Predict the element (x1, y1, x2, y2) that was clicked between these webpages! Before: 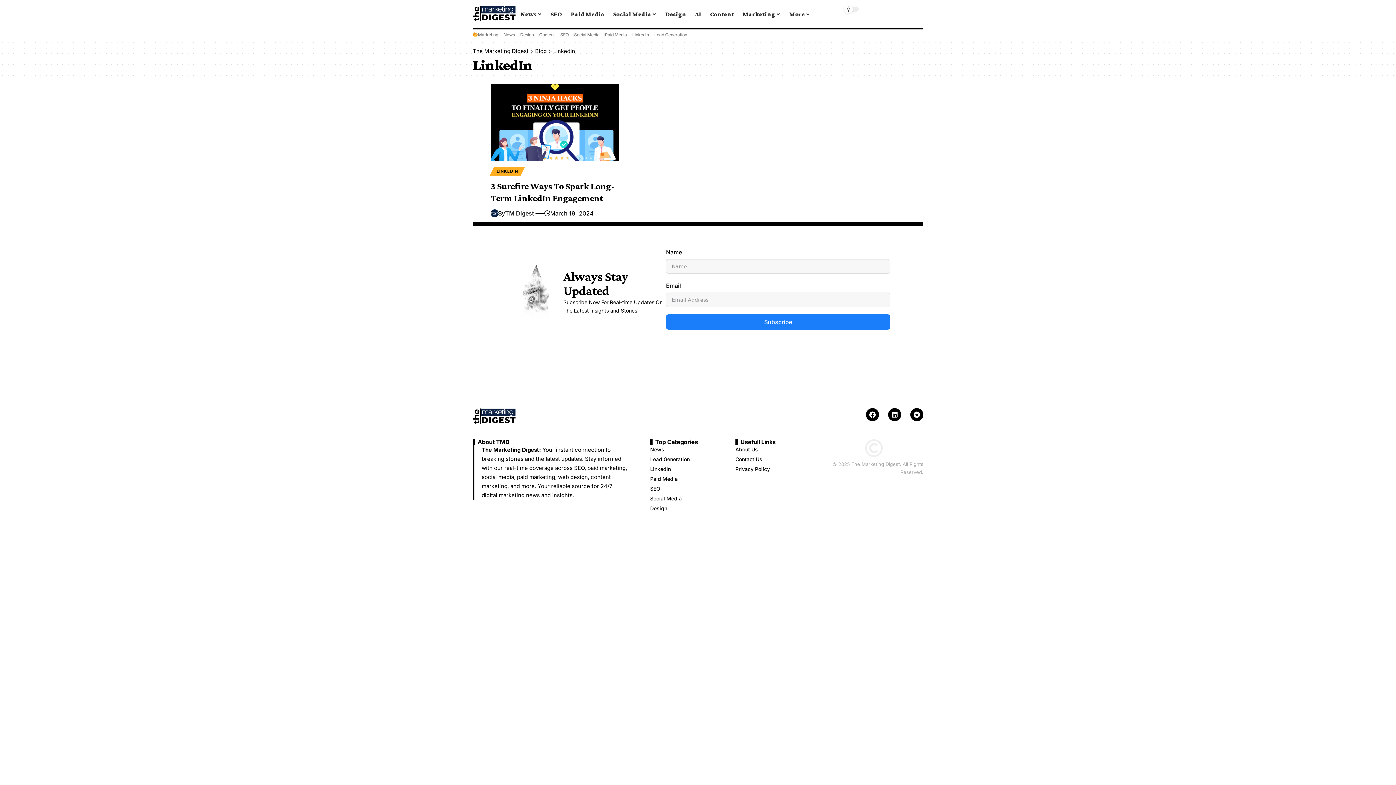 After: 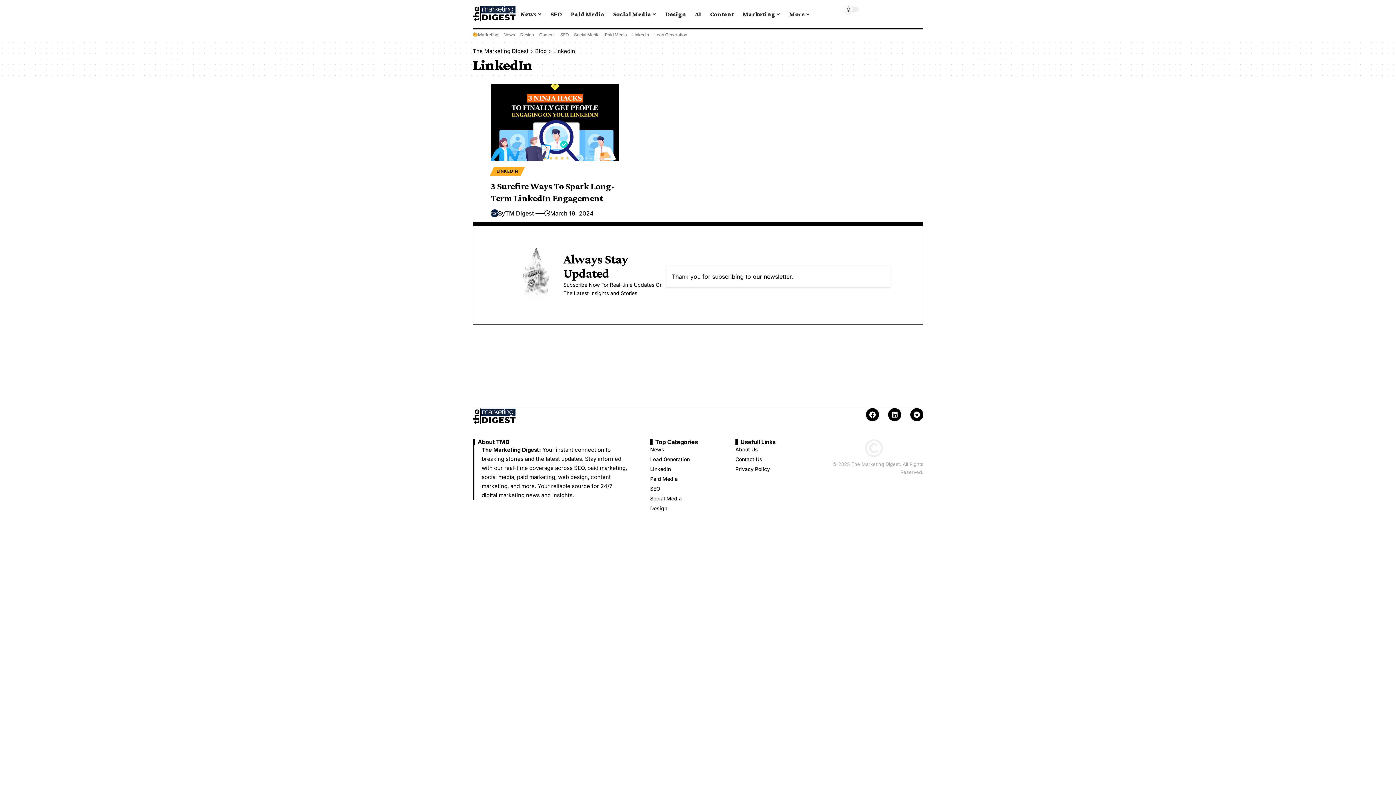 Action: label: Subscribe bbox: (666, 314, 890, 329)